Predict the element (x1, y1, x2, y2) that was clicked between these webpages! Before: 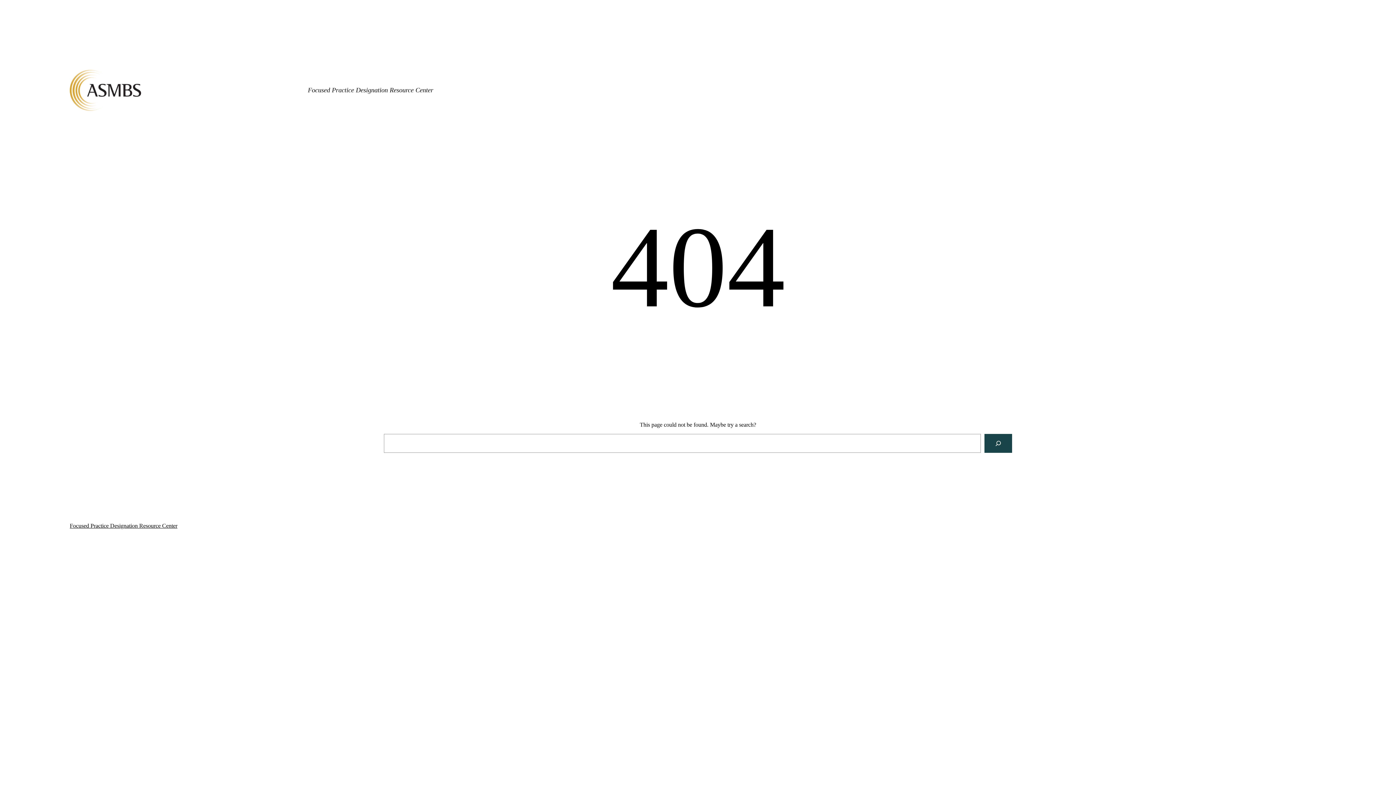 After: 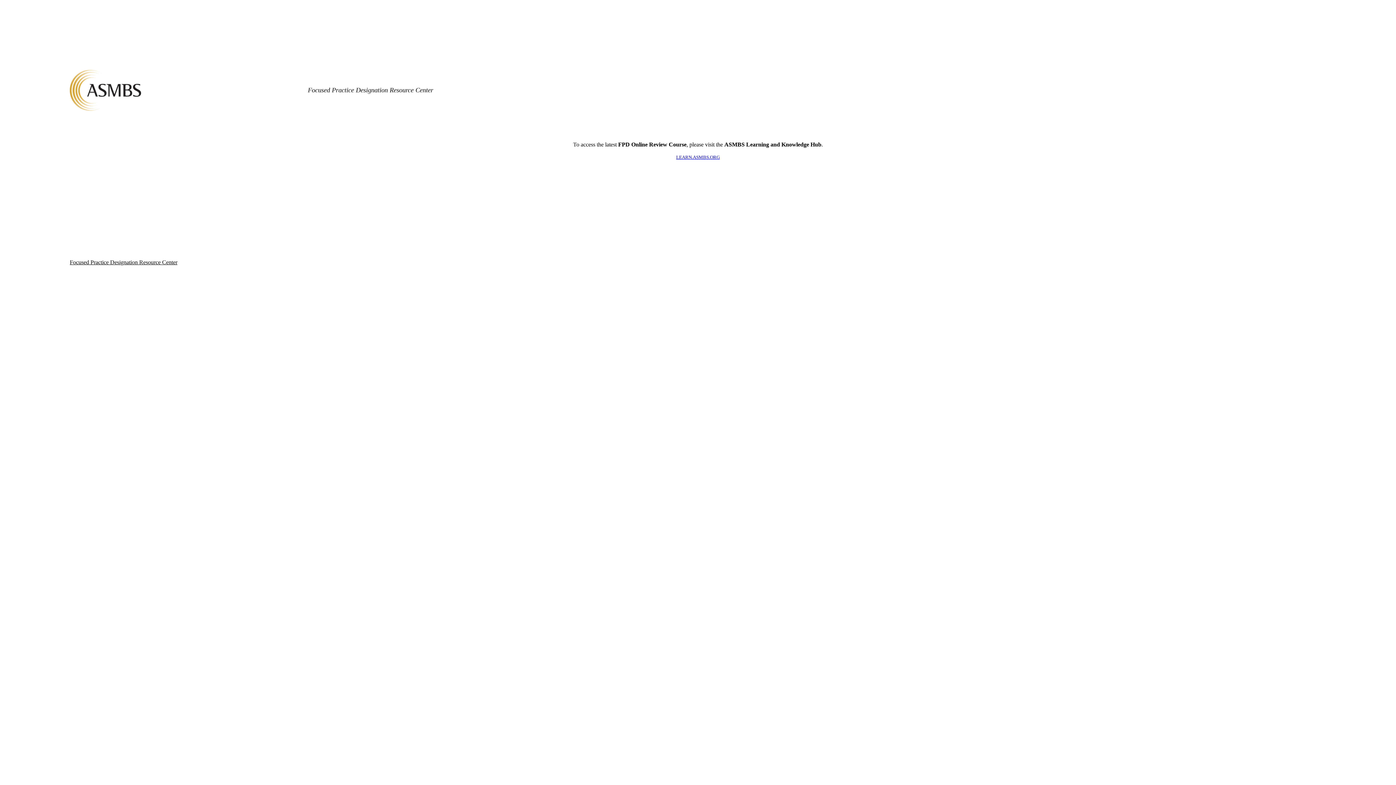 Action: bbox: (69, 69, 141, 110)